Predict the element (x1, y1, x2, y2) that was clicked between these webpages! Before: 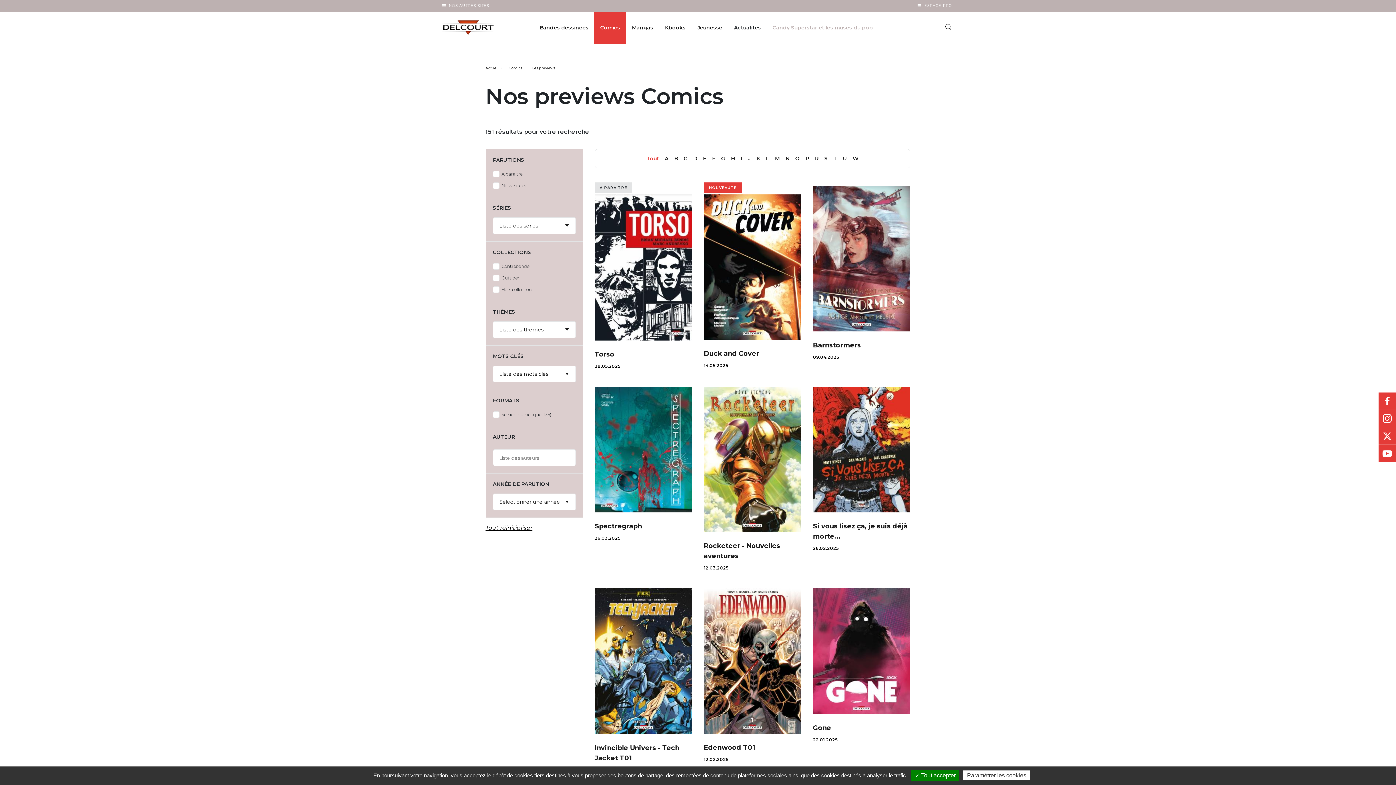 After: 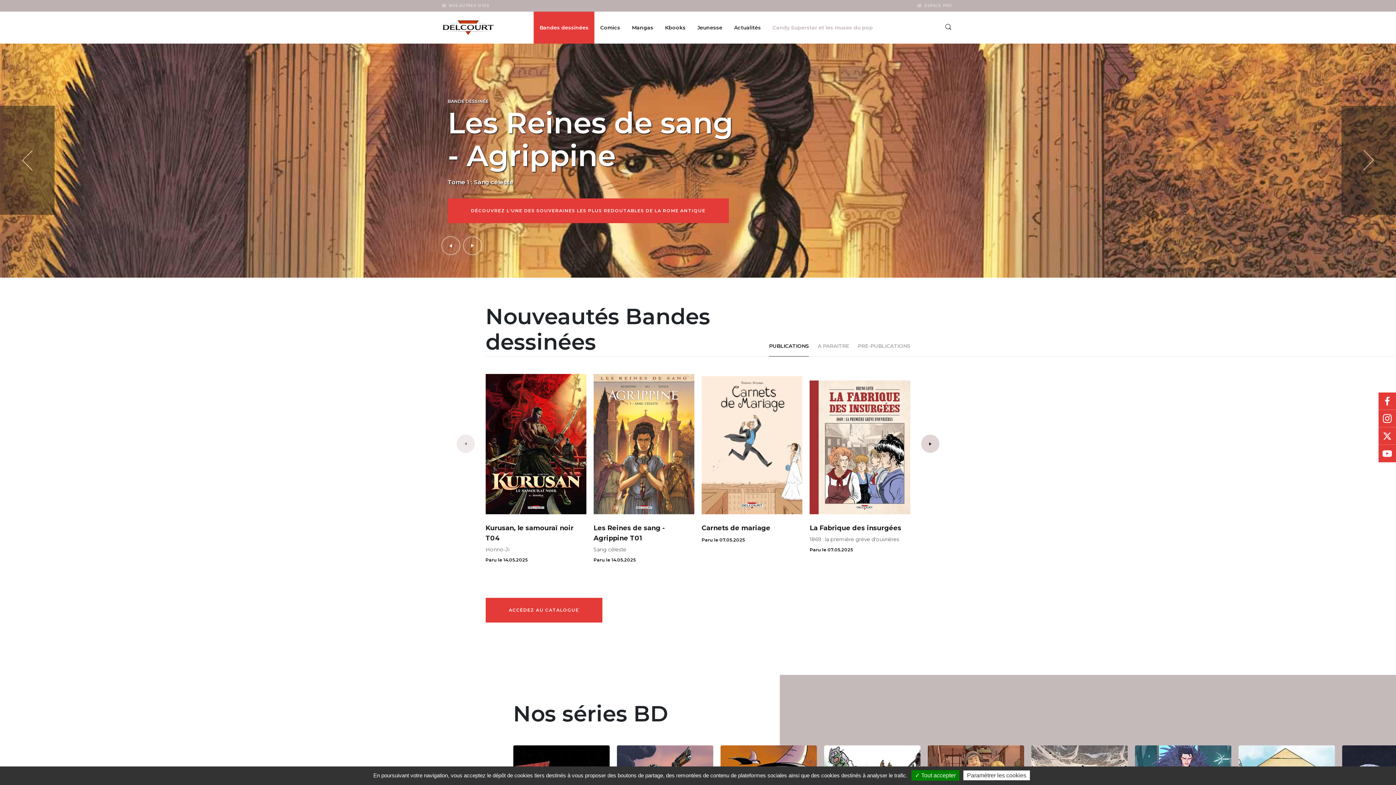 Action: label: Bandes dessinées bbox: (539, 23, 588, 31)